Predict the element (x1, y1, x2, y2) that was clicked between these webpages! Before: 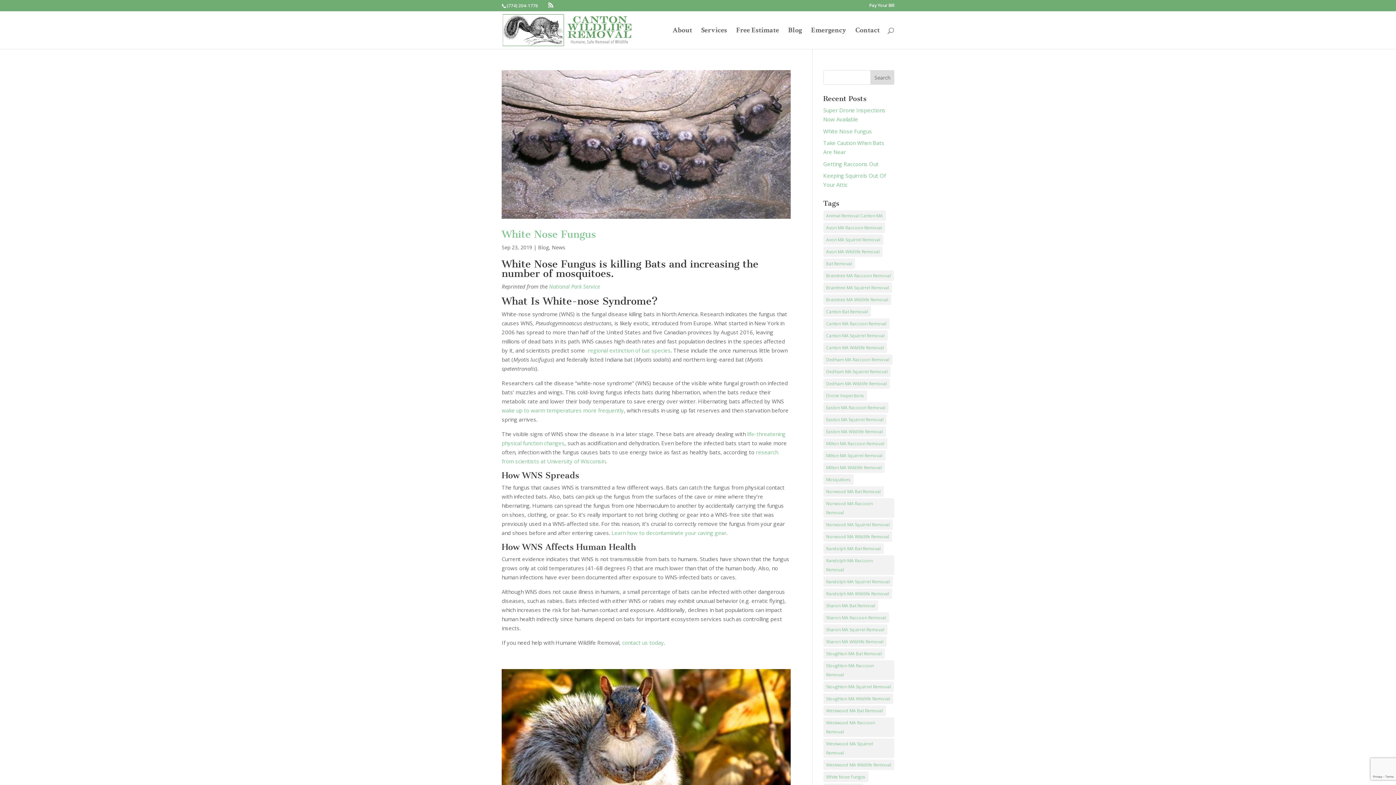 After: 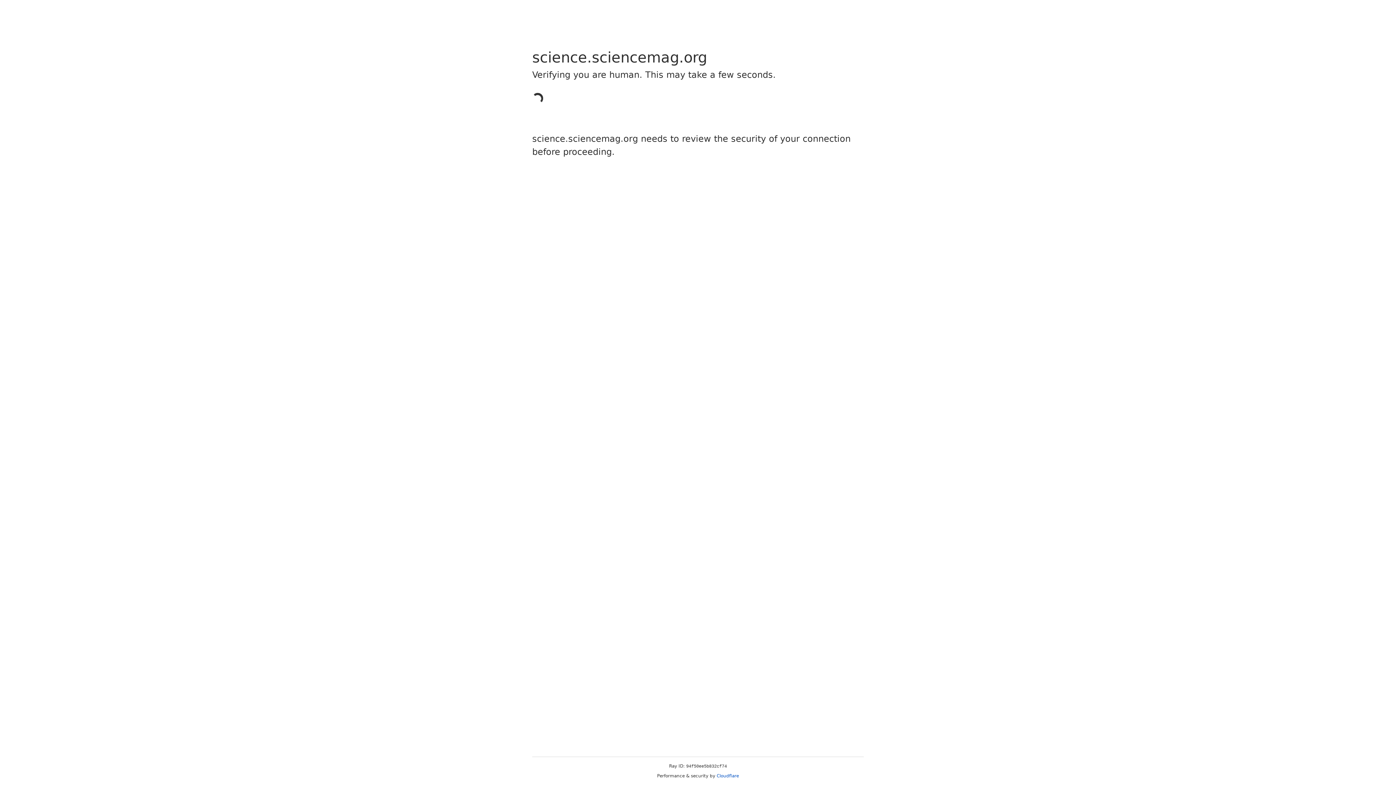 Action: bbox: (588, 346, 670, 354) label: regional extinction of bat species